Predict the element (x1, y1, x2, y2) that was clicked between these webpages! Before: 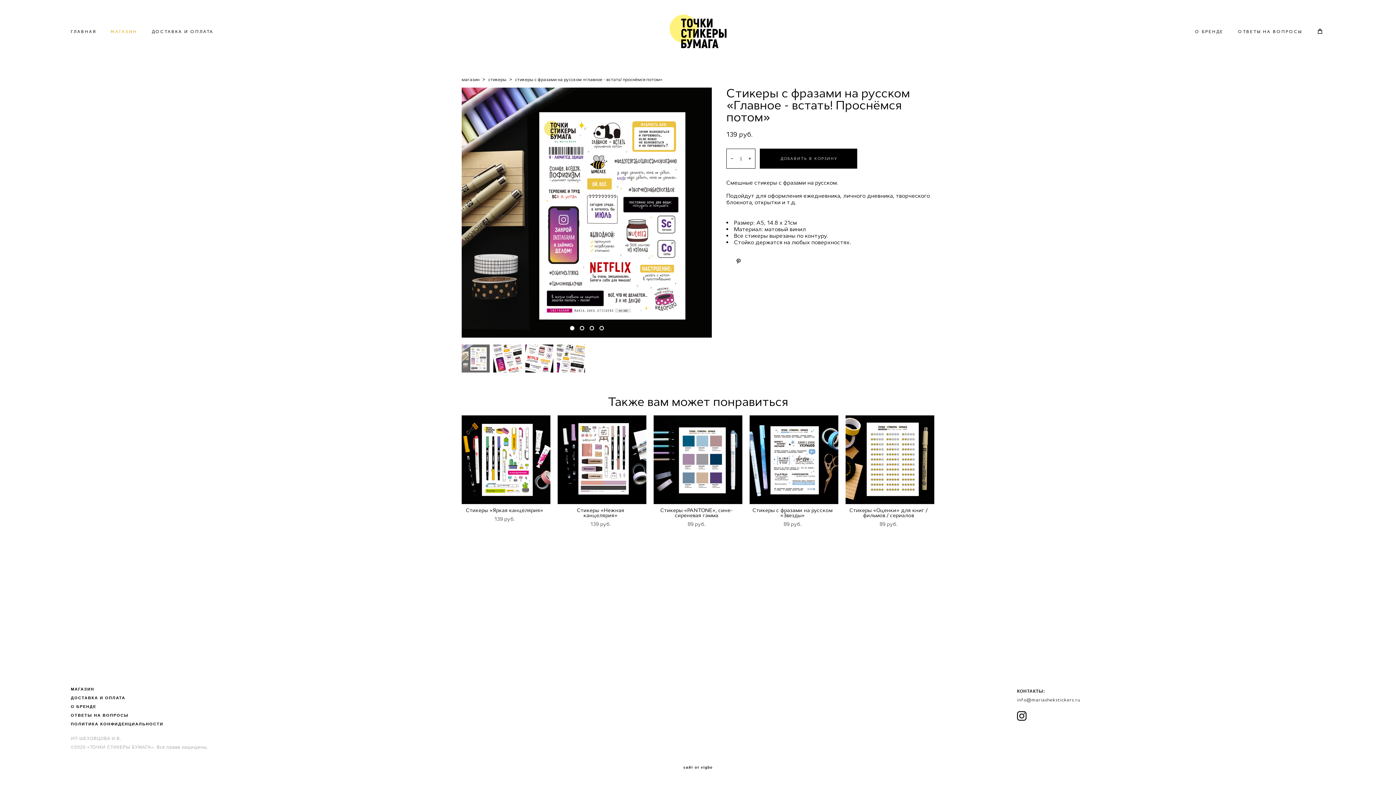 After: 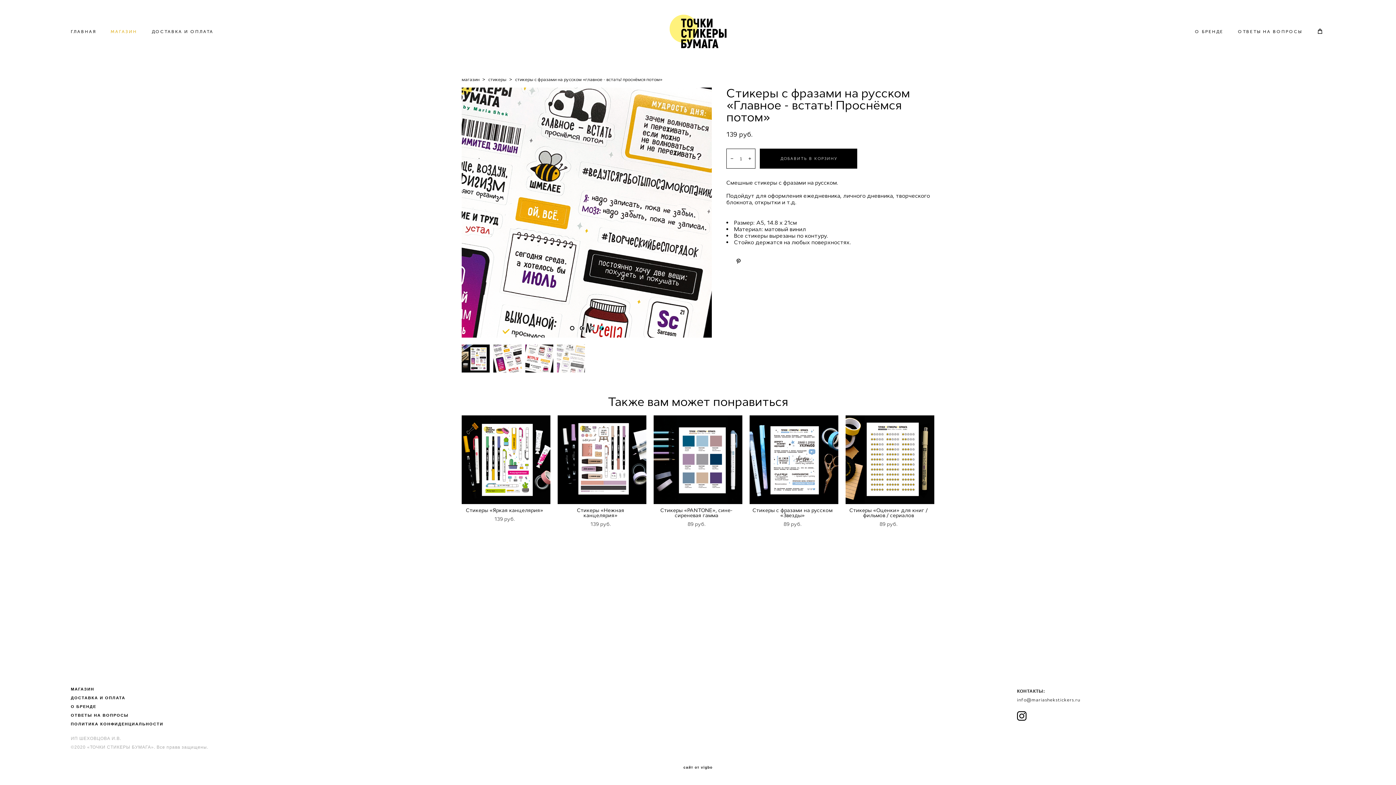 Action: label: 4 bbox: (599, 326, 603, 330)